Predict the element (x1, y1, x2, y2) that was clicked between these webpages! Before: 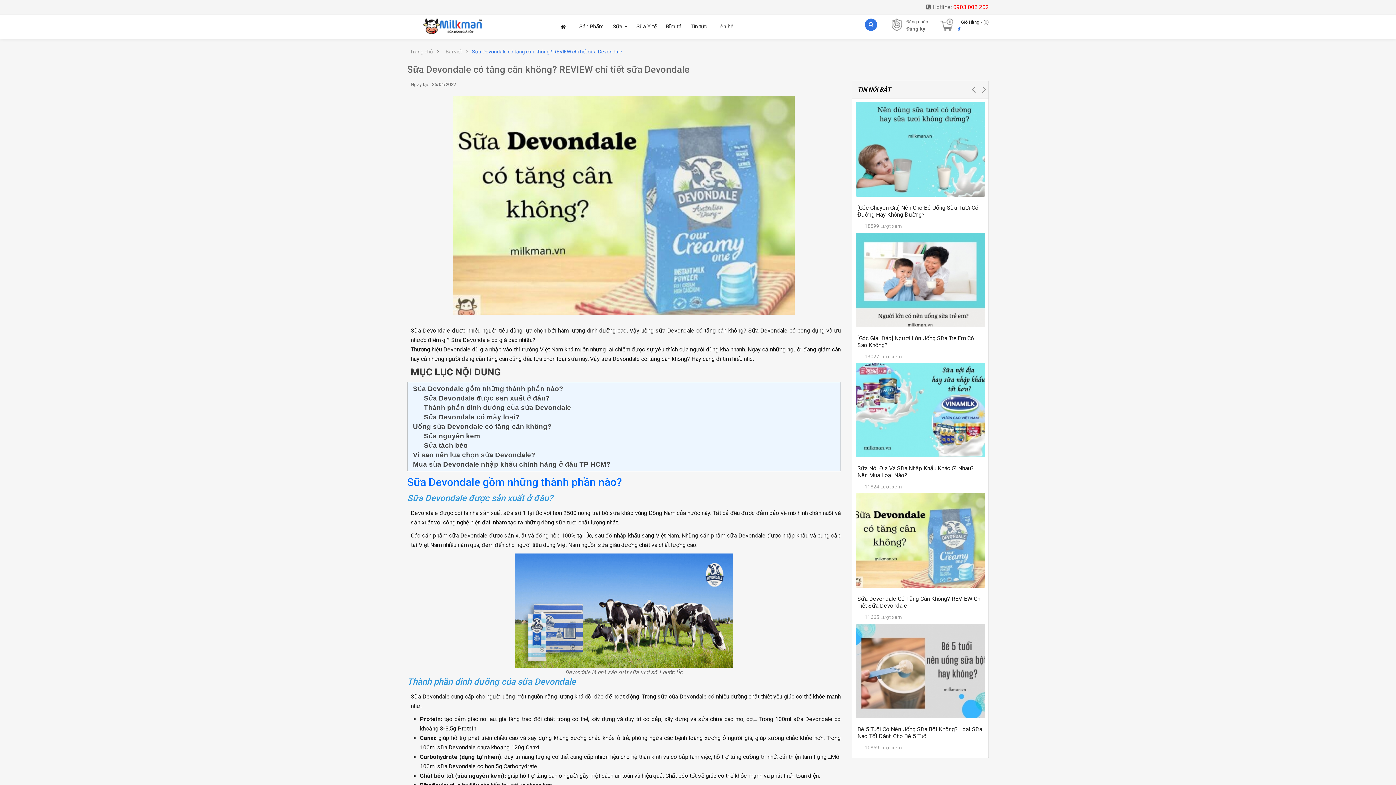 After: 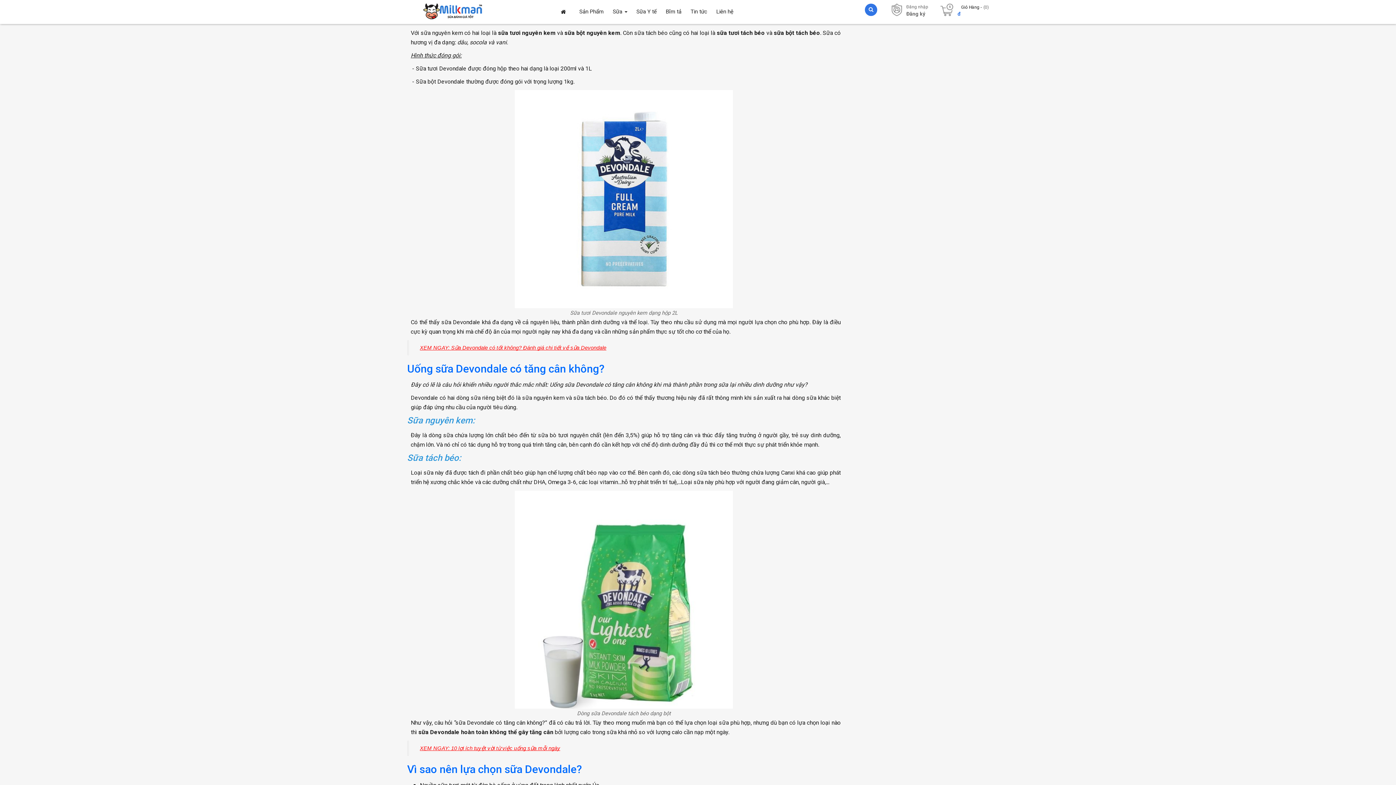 Action: label: Sữa Devondale có mấy loại? bbox: (424, 413, 520, 421)